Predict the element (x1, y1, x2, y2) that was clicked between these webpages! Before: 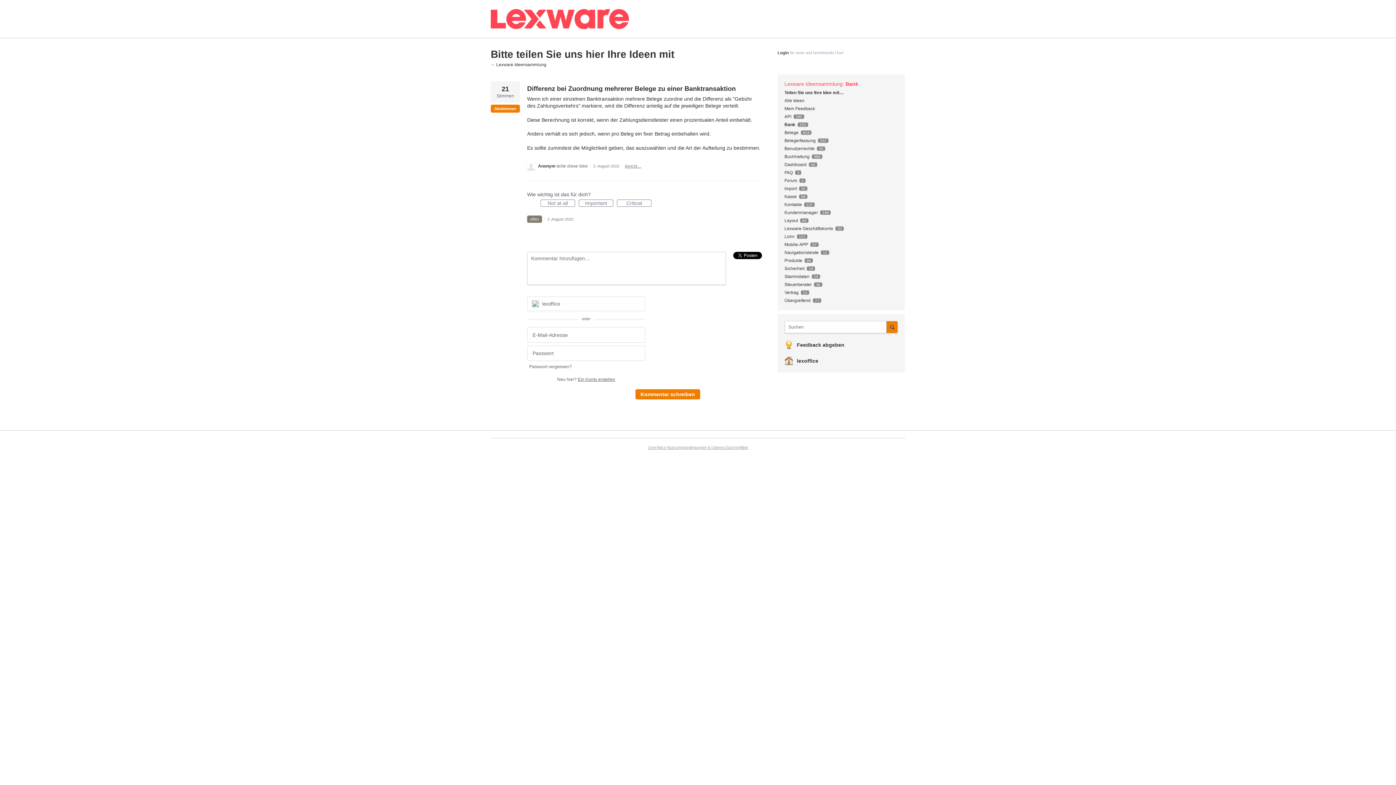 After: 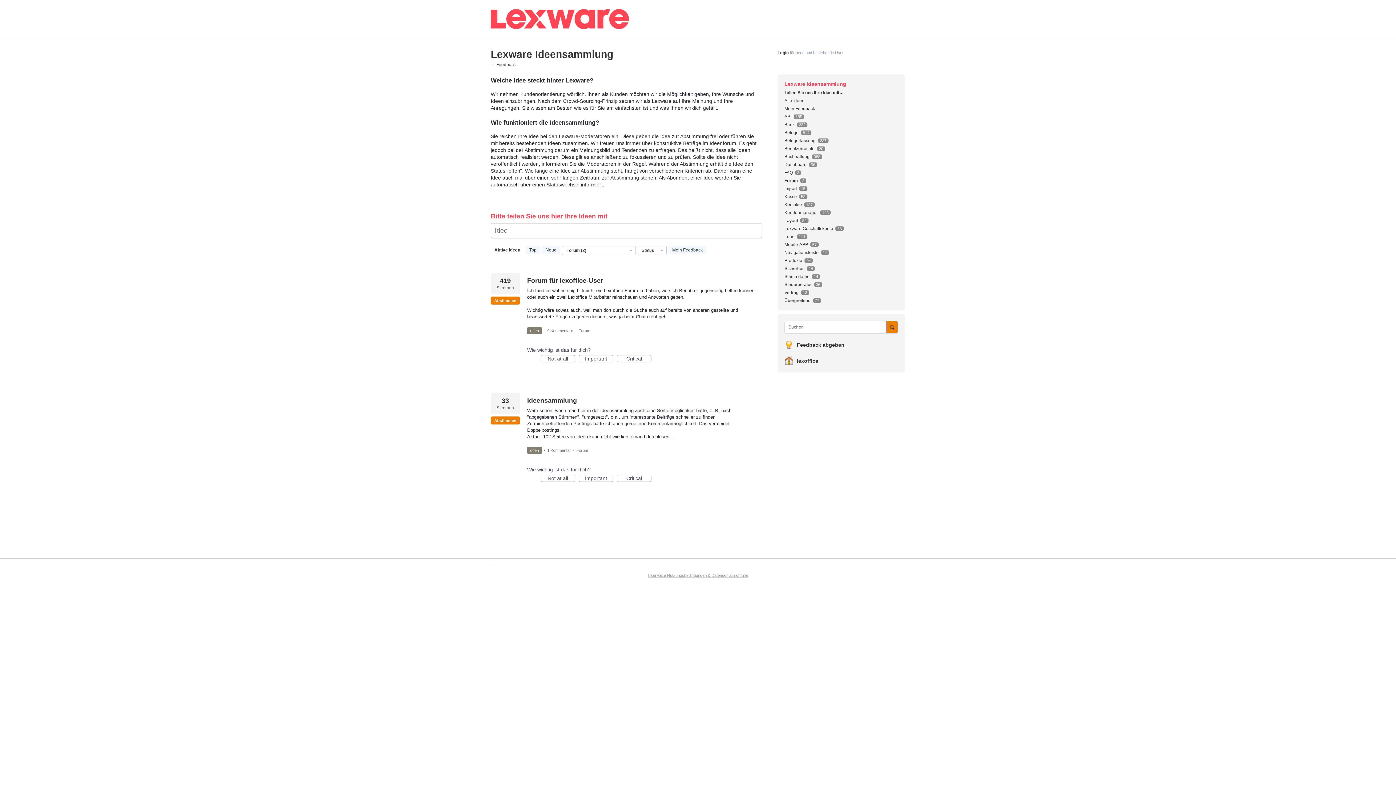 Action: bbox: (784, 178, 797, 183) label: Forum